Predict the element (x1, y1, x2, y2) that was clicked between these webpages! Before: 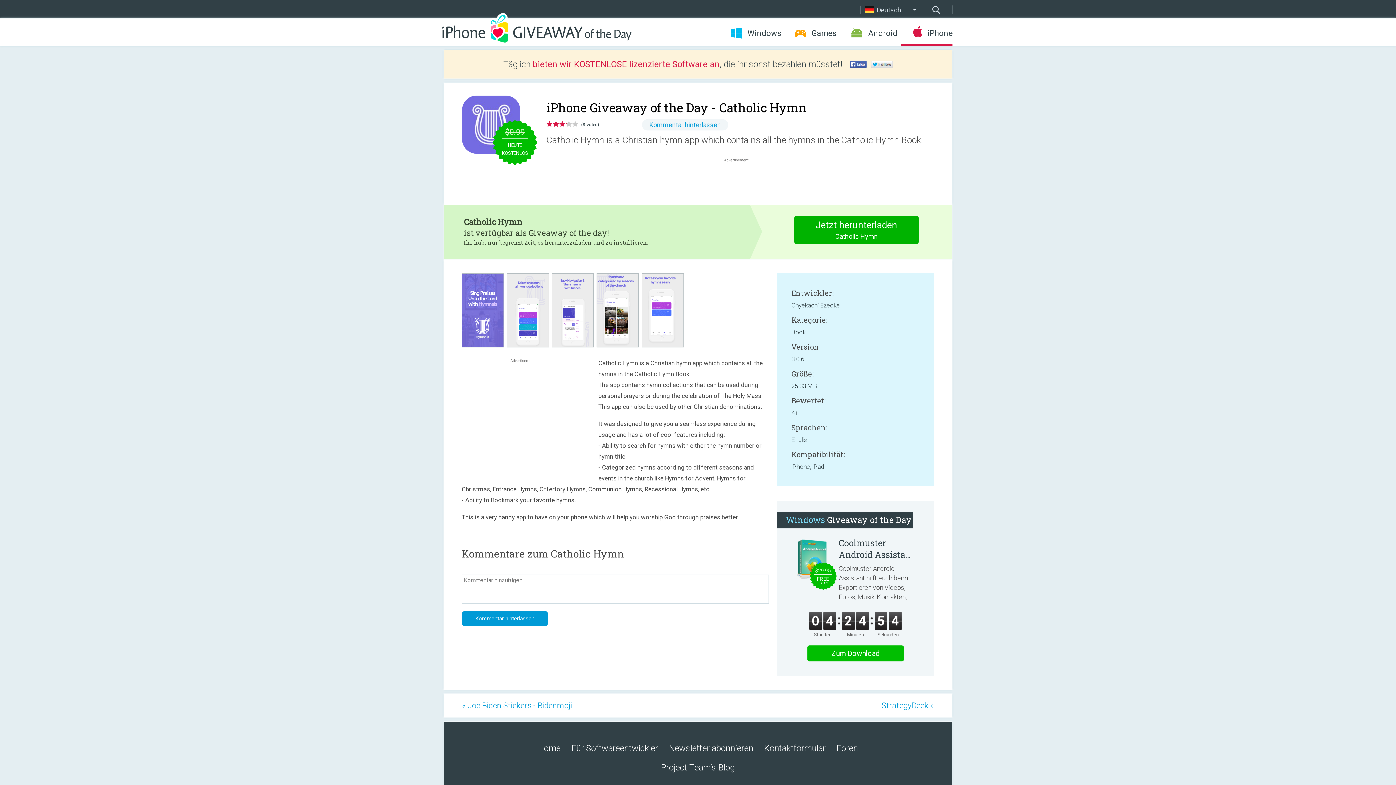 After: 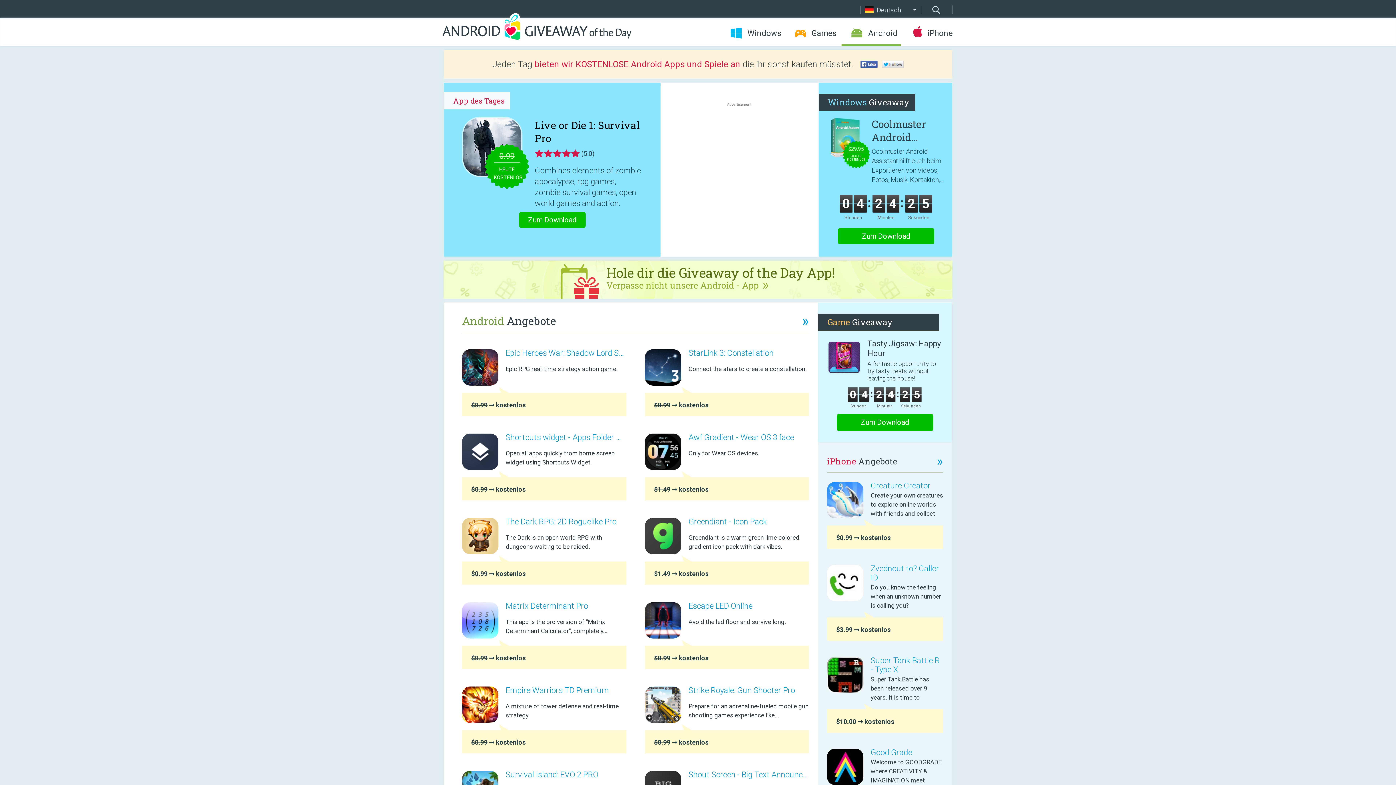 Action: bbox: (841, 28, 901, 38) label: Android